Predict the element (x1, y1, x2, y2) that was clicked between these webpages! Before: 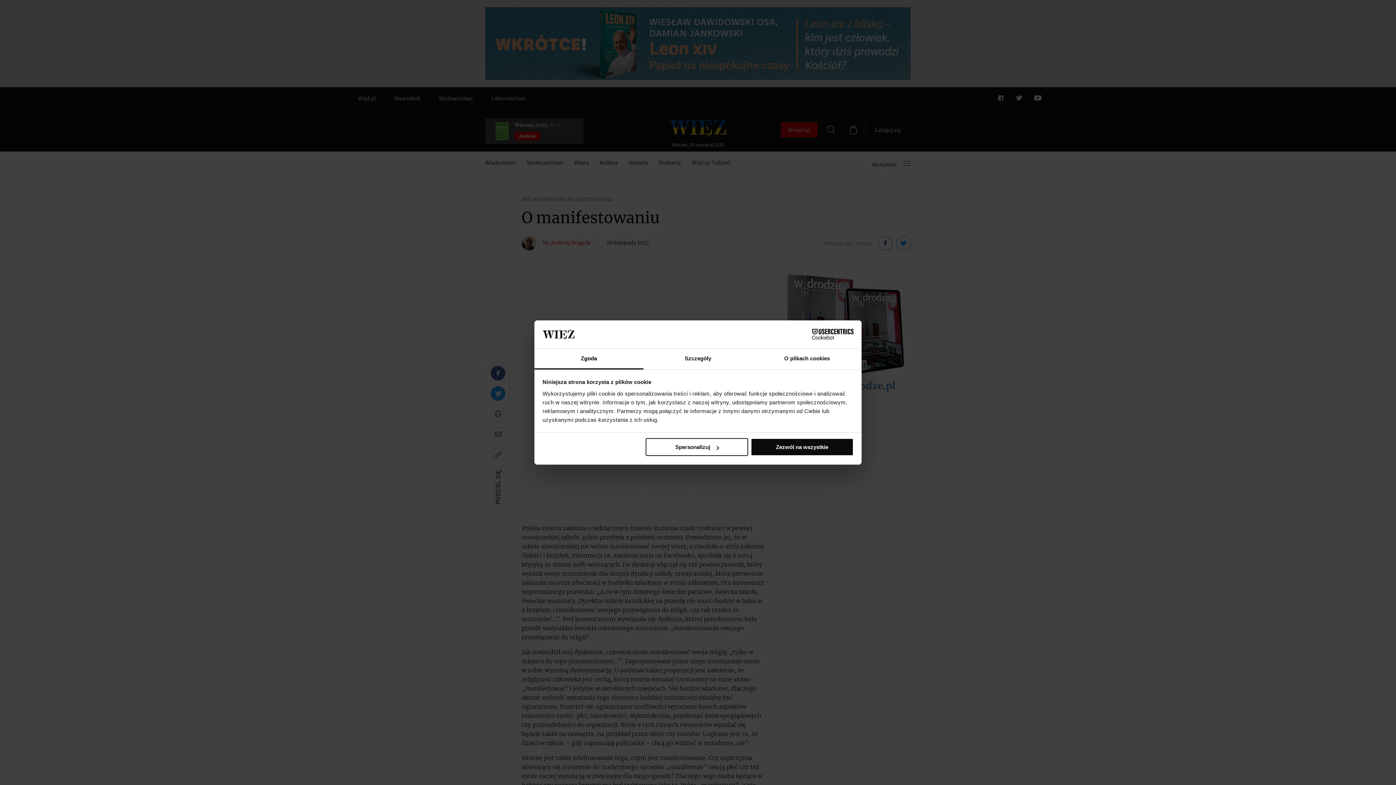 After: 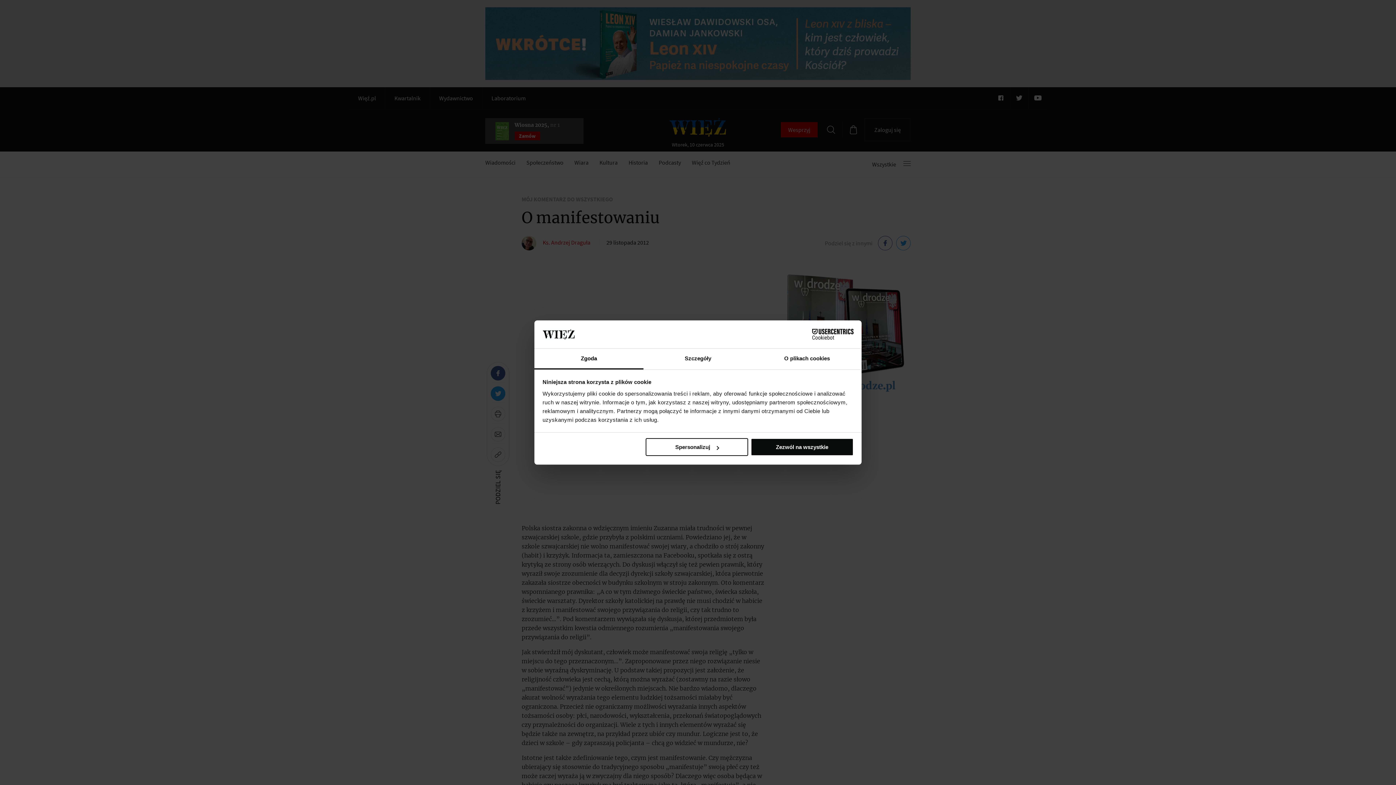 Action: label: Cookiebot - opens in a new window bbox: (790, 329, 853, 340)